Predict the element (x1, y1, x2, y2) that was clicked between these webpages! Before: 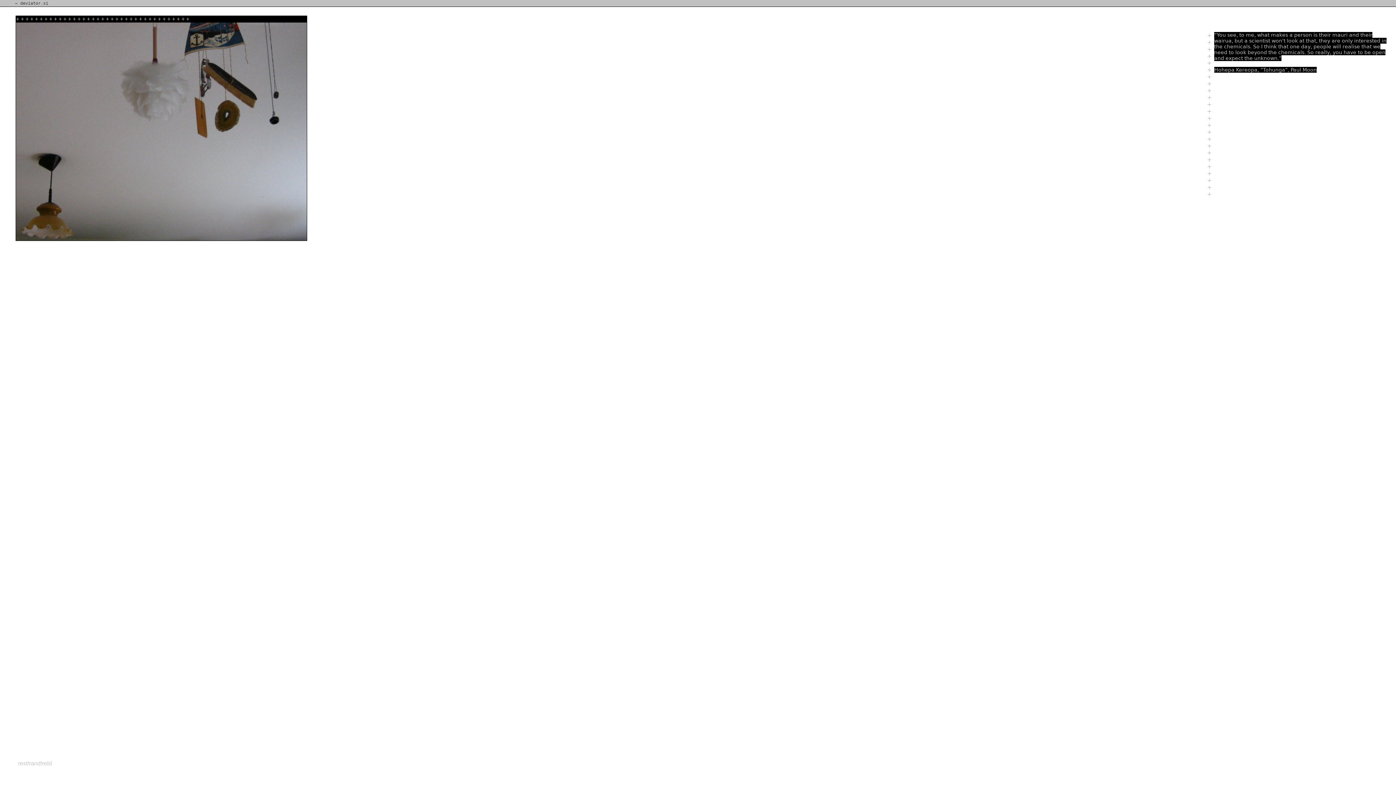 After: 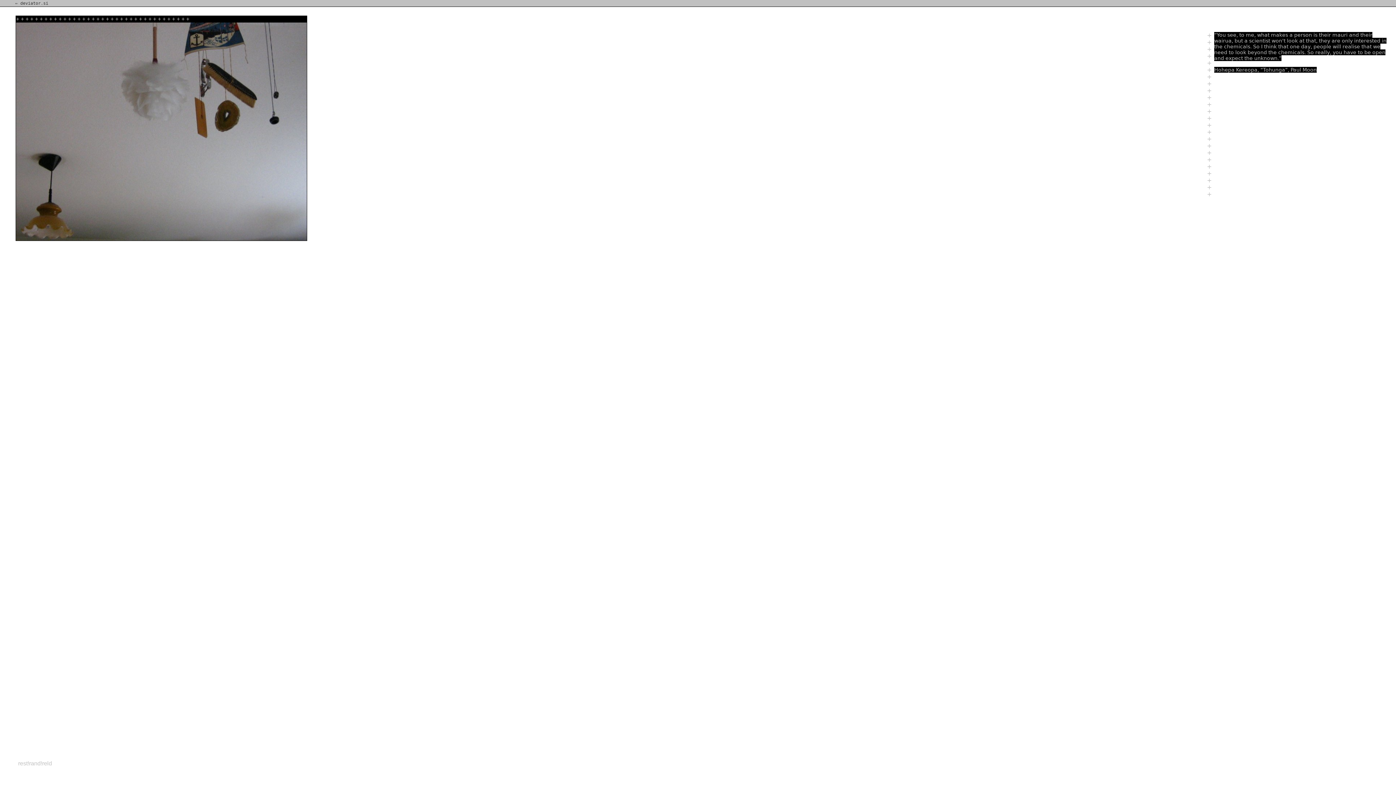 Action: label: + bbox: (129, 16, 132, 22)